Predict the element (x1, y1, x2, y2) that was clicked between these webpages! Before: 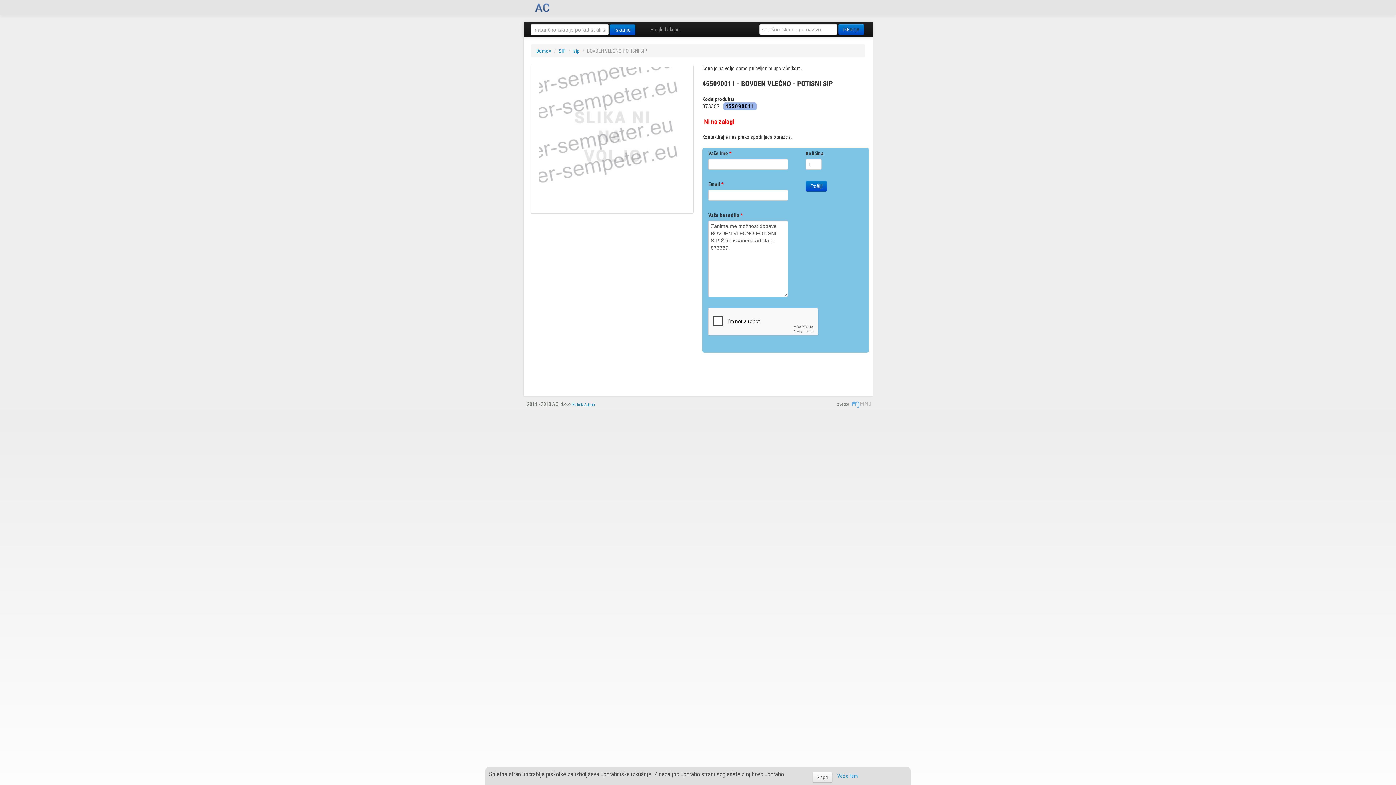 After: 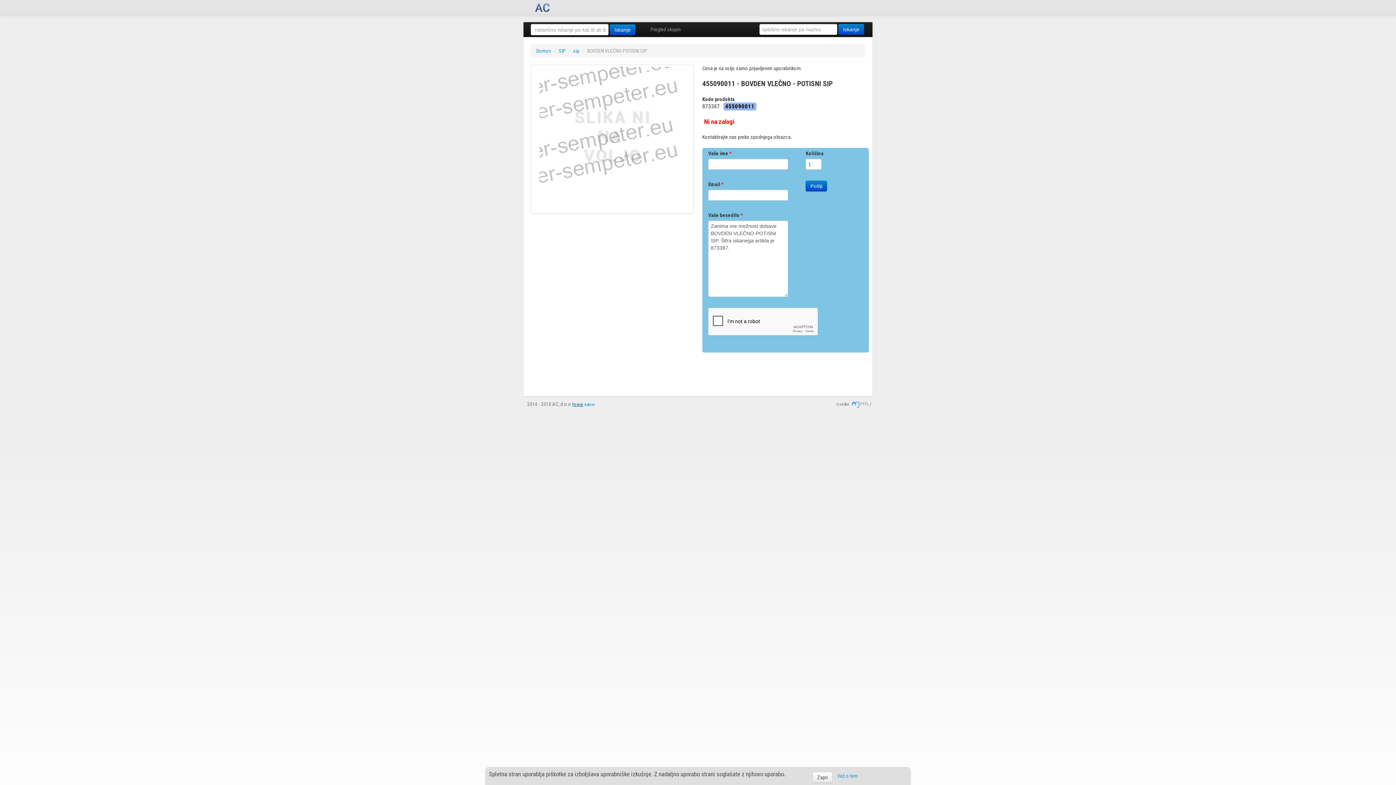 Action: bbox: (572, 402, 583, 407) label: Potnik